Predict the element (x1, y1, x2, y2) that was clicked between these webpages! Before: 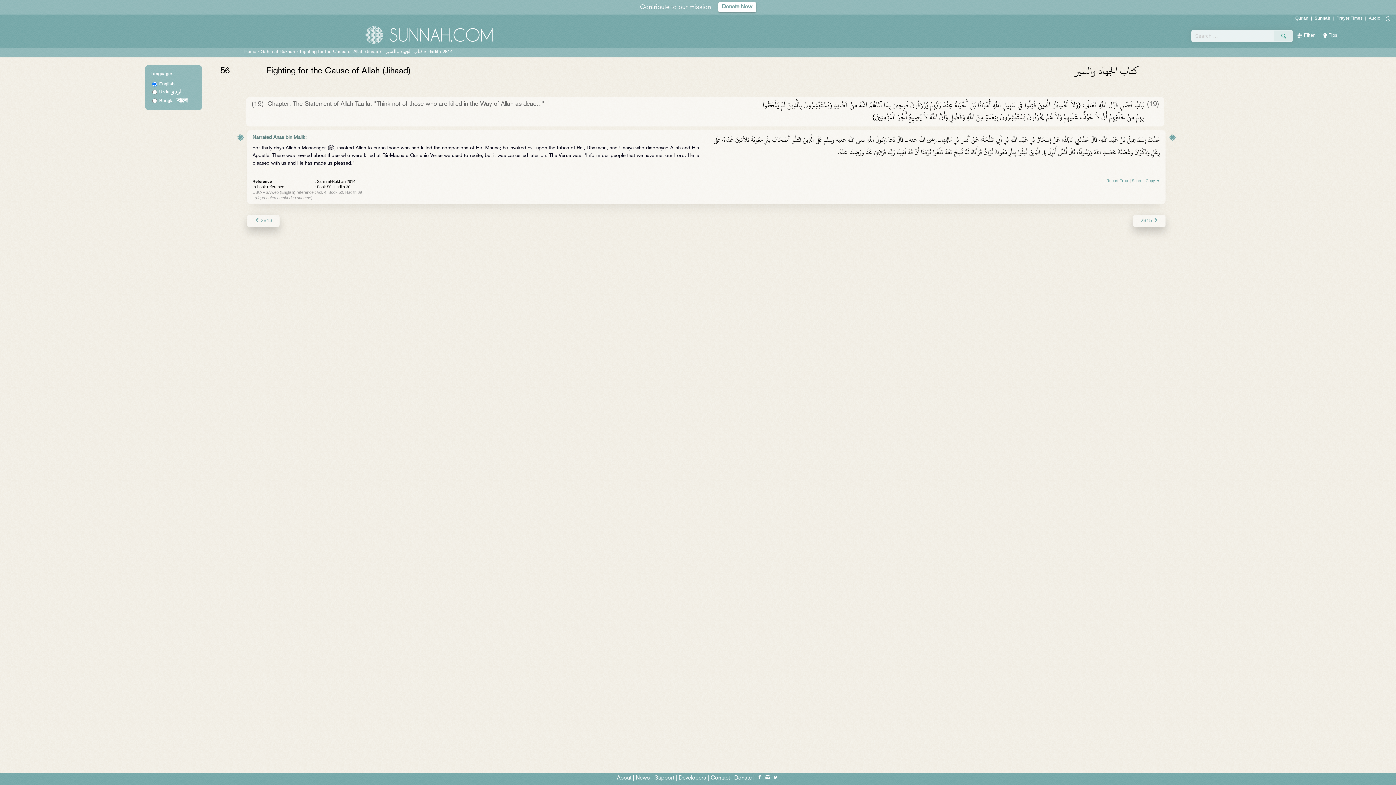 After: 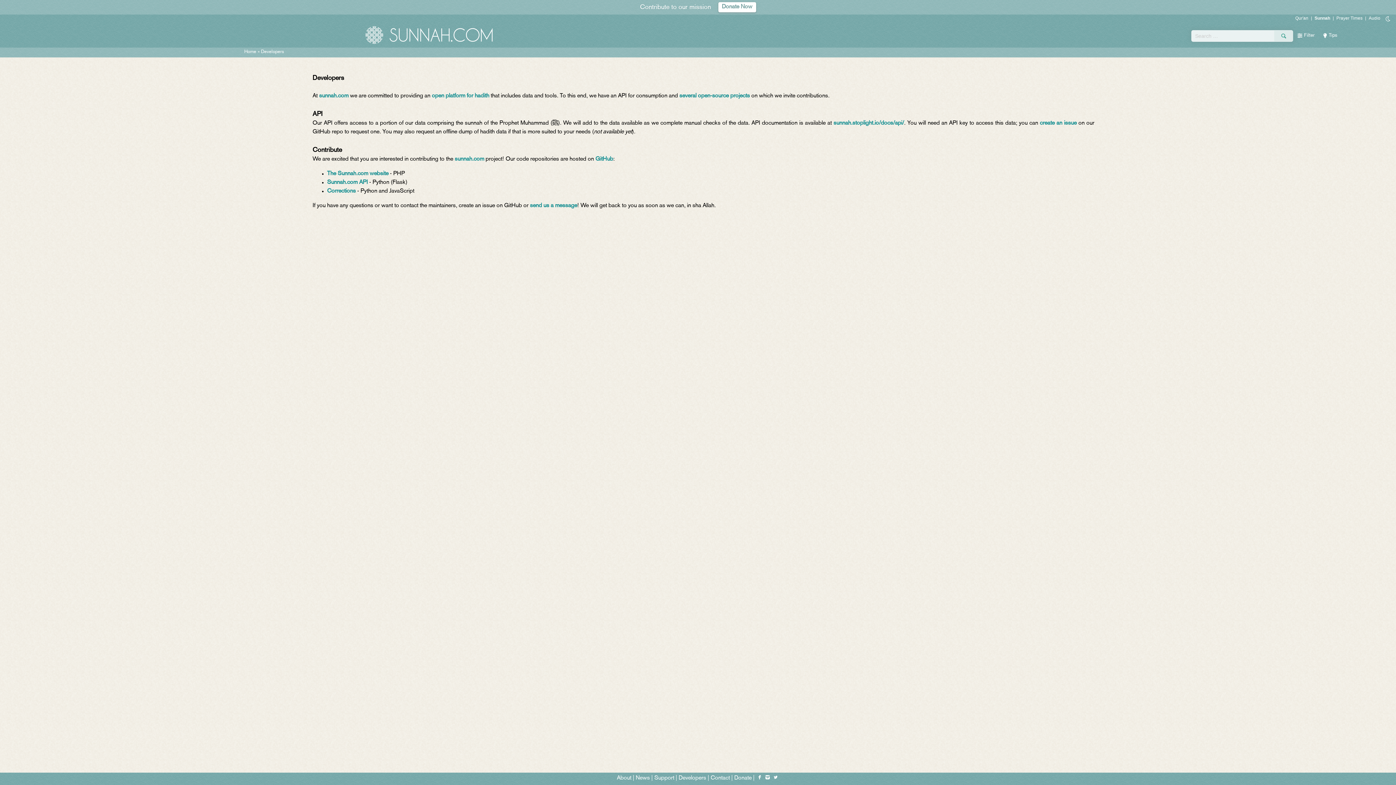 Action: label: Developers bbox: (678, 776, 706, 781)